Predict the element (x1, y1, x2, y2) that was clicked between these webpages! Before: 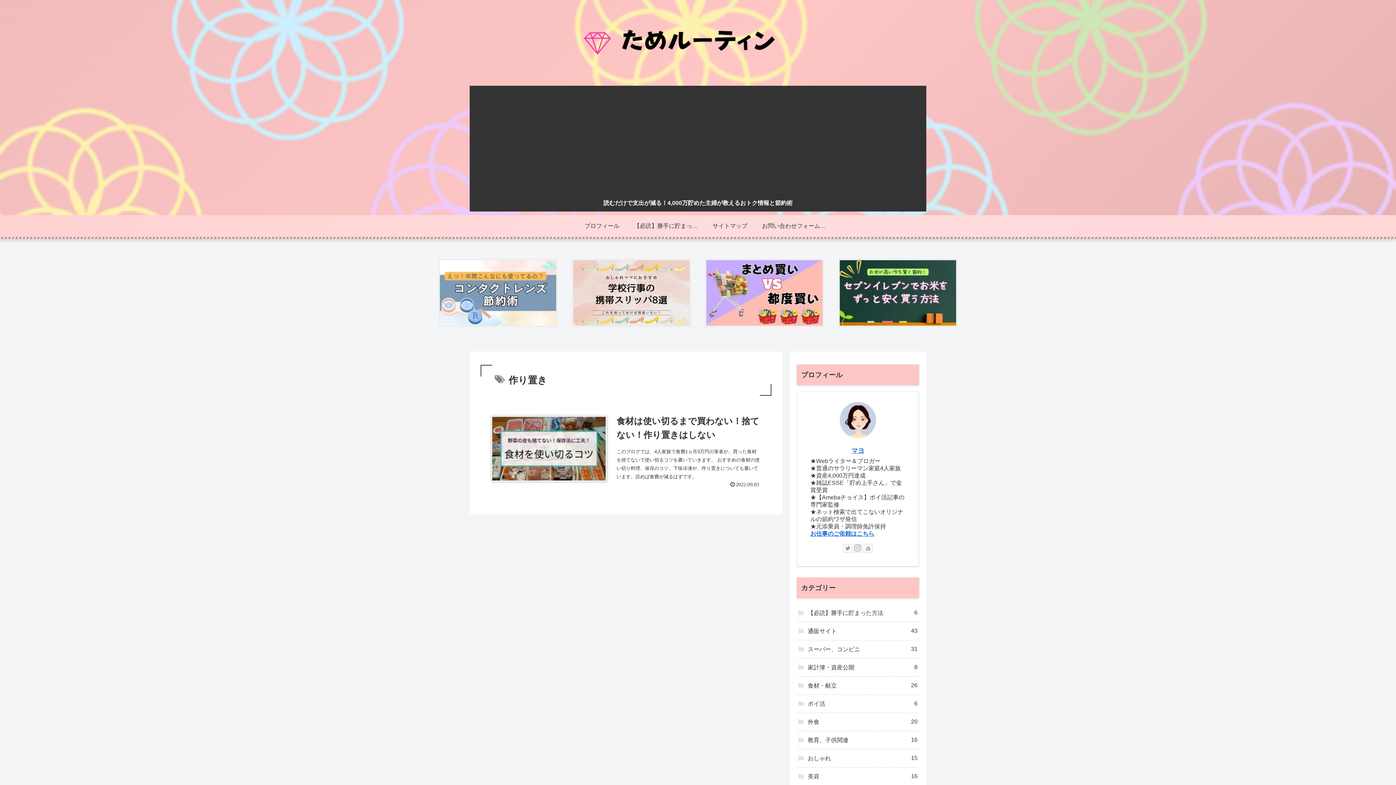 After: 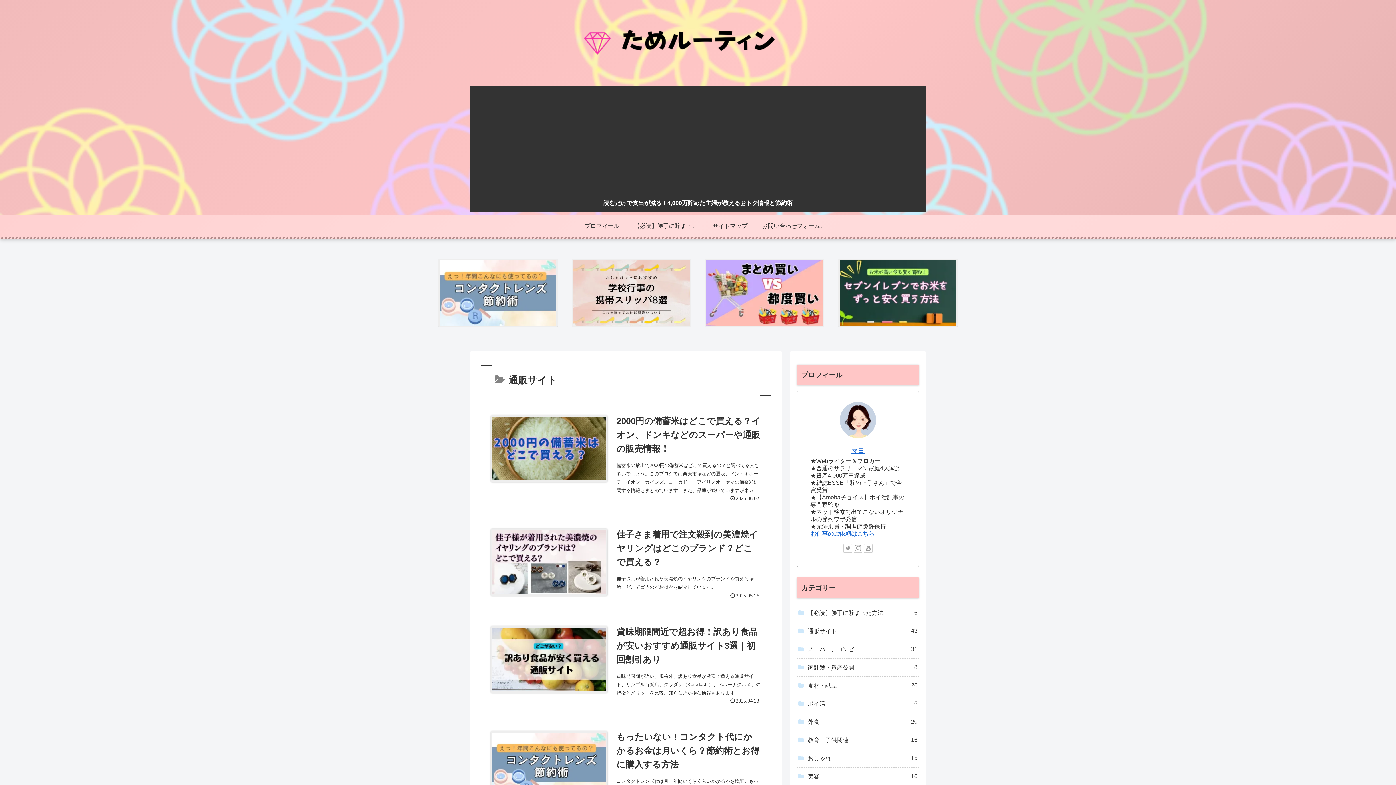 Action: label: 通販サイト
43 bbox: (797, 622, 919, 640)